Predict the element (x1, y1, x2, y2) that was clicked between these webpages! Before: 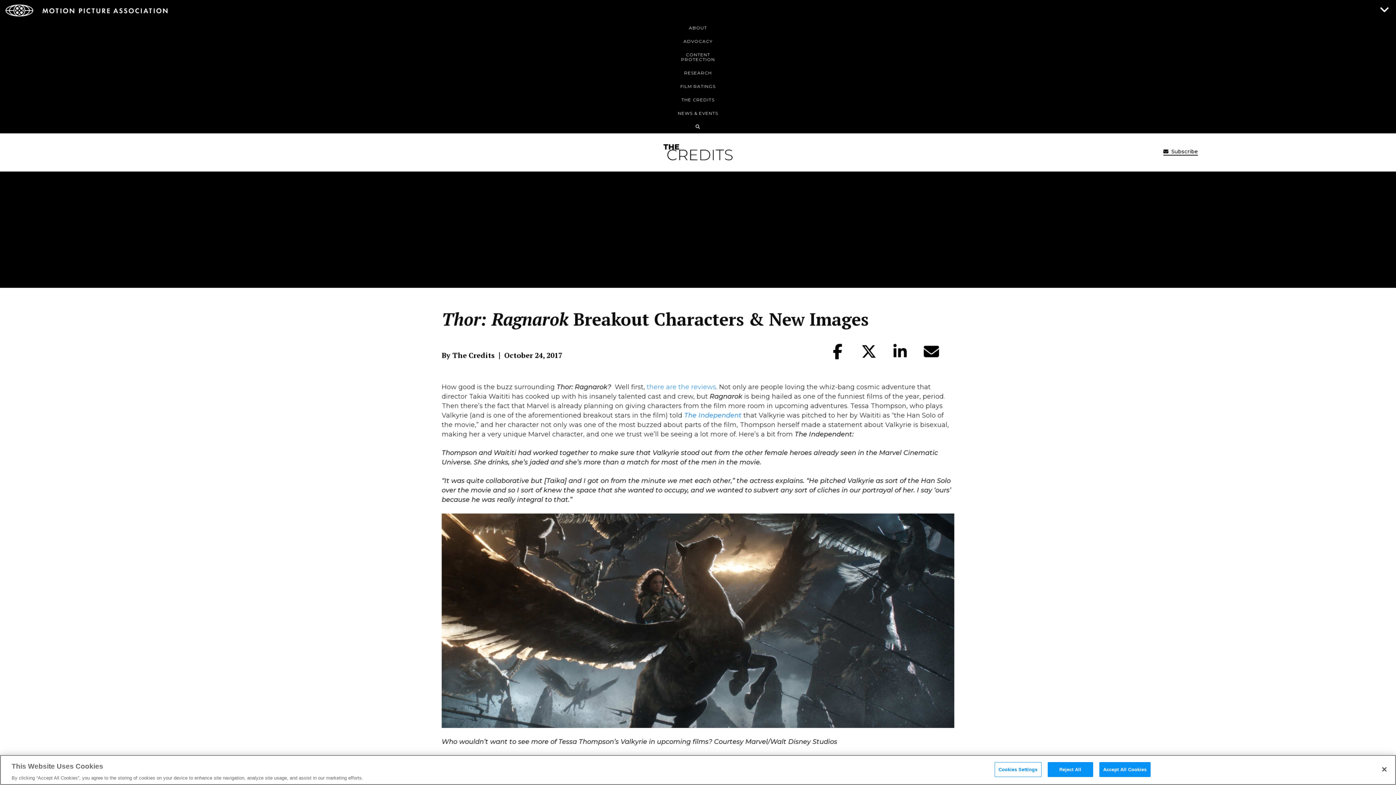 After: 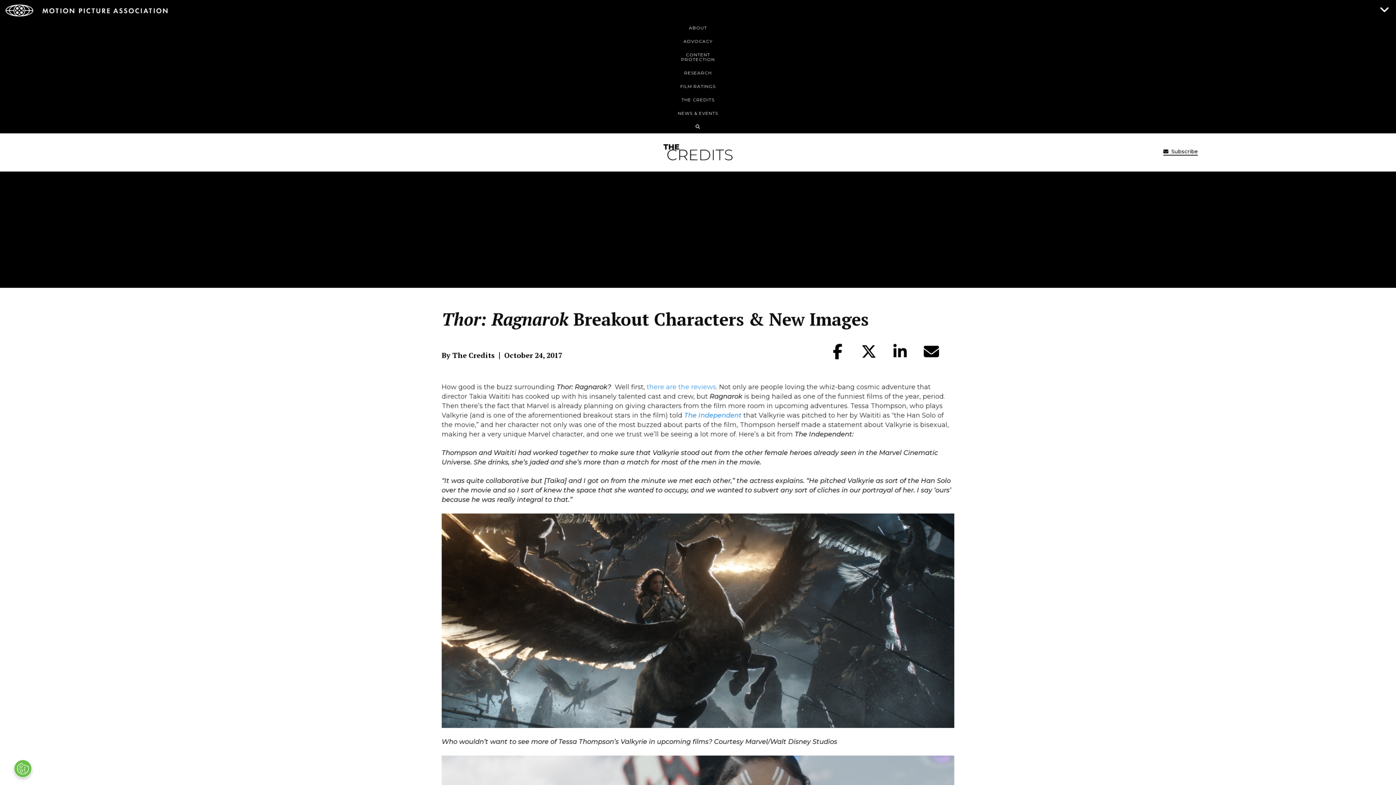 Action: label: Close bbox: (1376, 761, 1392, 777)